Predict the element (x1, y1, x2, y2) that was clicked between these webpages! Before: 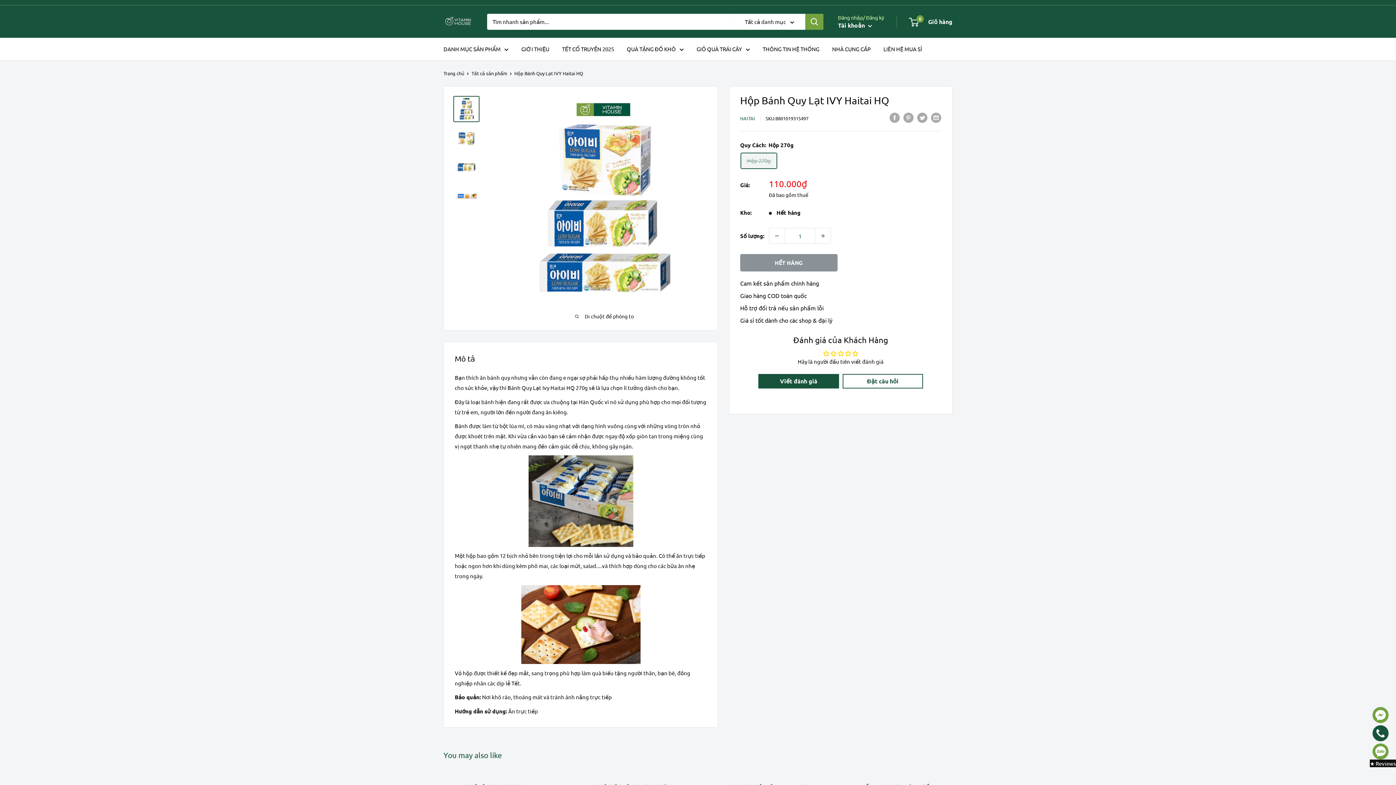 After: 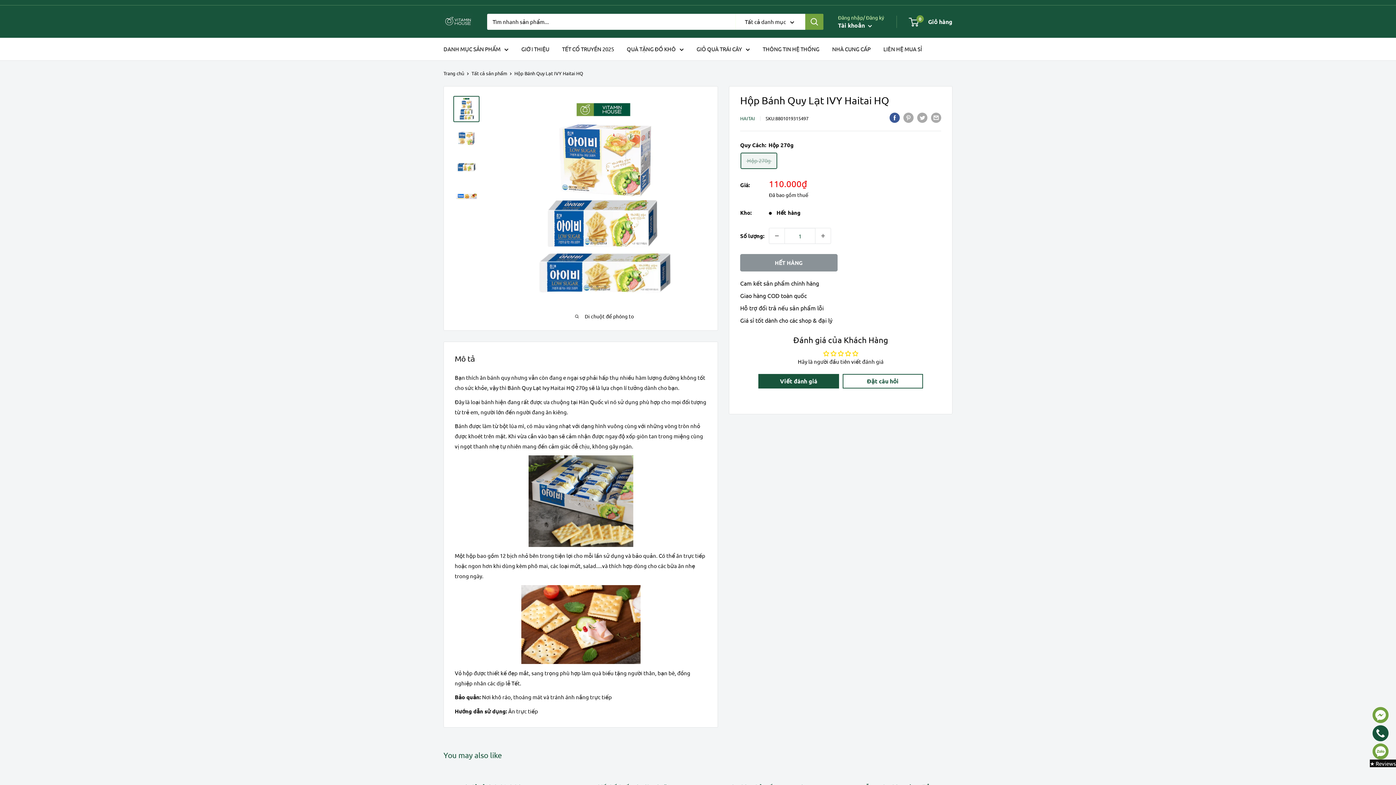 Action: bbox: (889, 111, 900, 122) label: Chia sẻ lên Facebook